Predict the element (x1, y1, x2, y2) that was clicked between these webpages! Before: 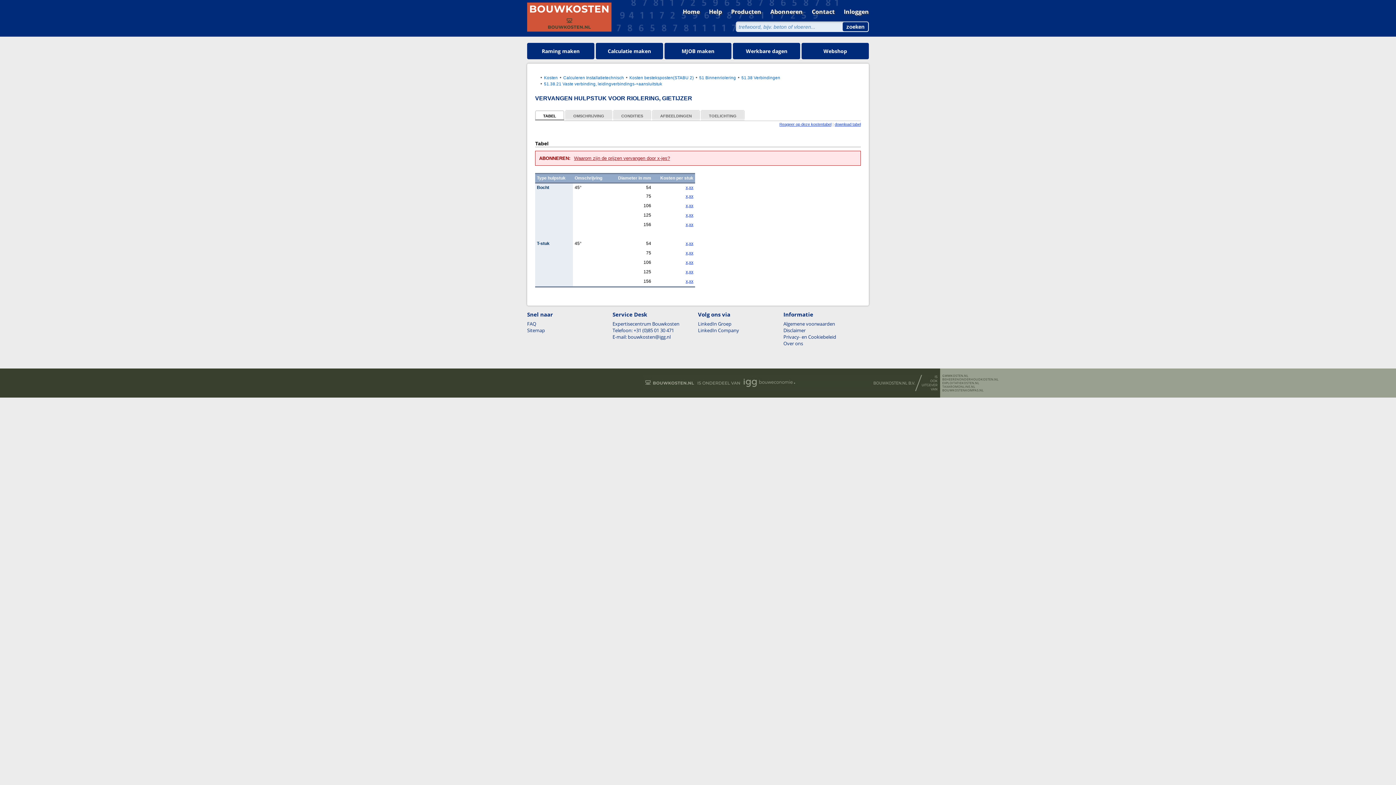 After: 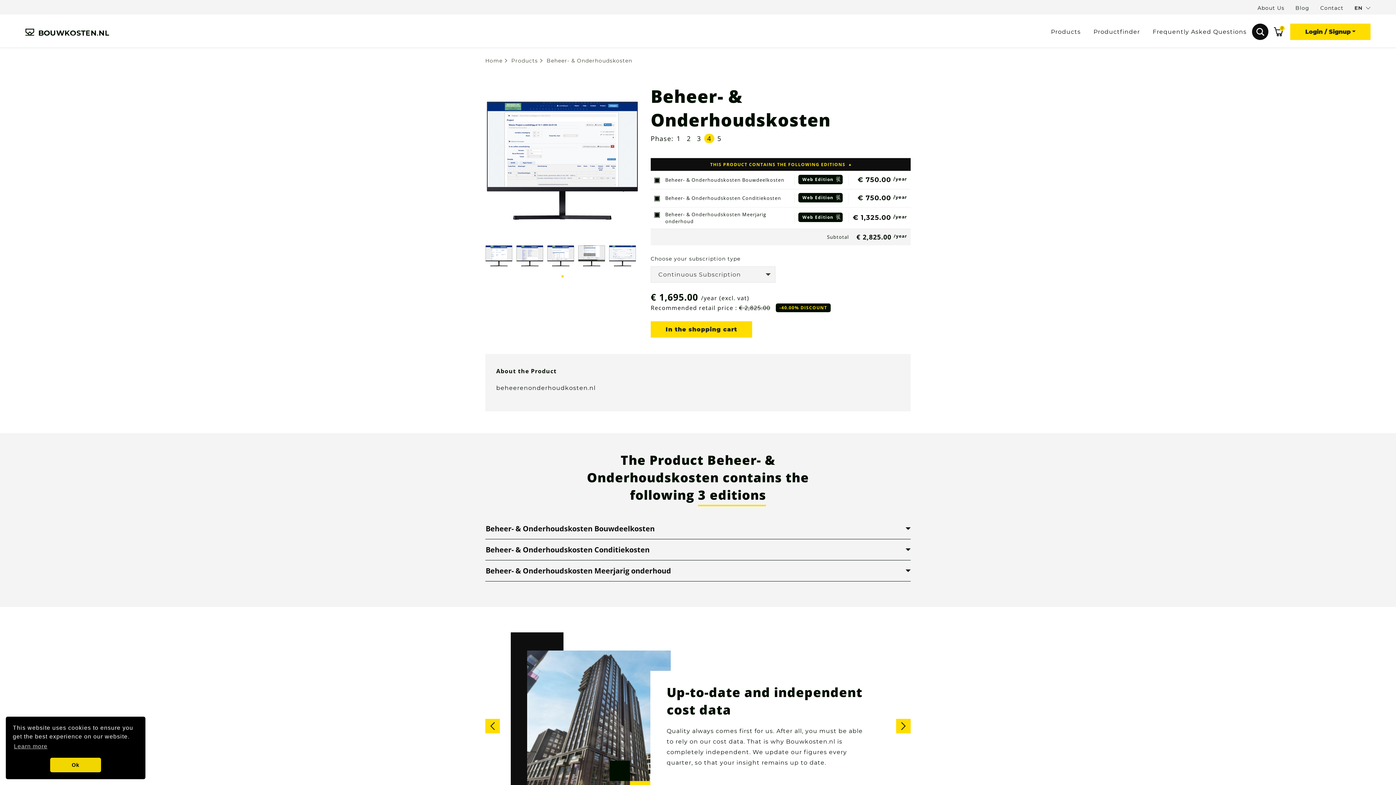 Action: label: MJOB maken bbox: (664, 42, 731, 59)